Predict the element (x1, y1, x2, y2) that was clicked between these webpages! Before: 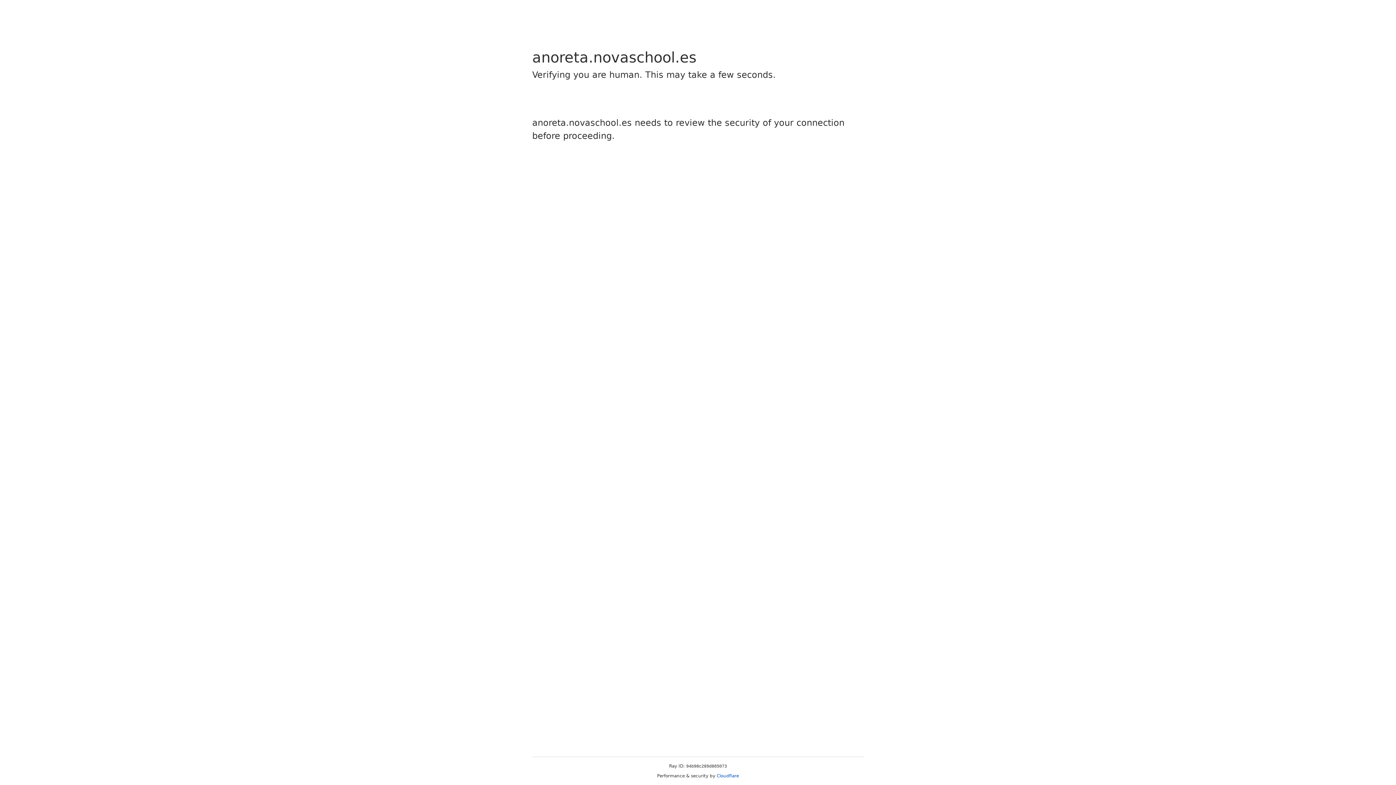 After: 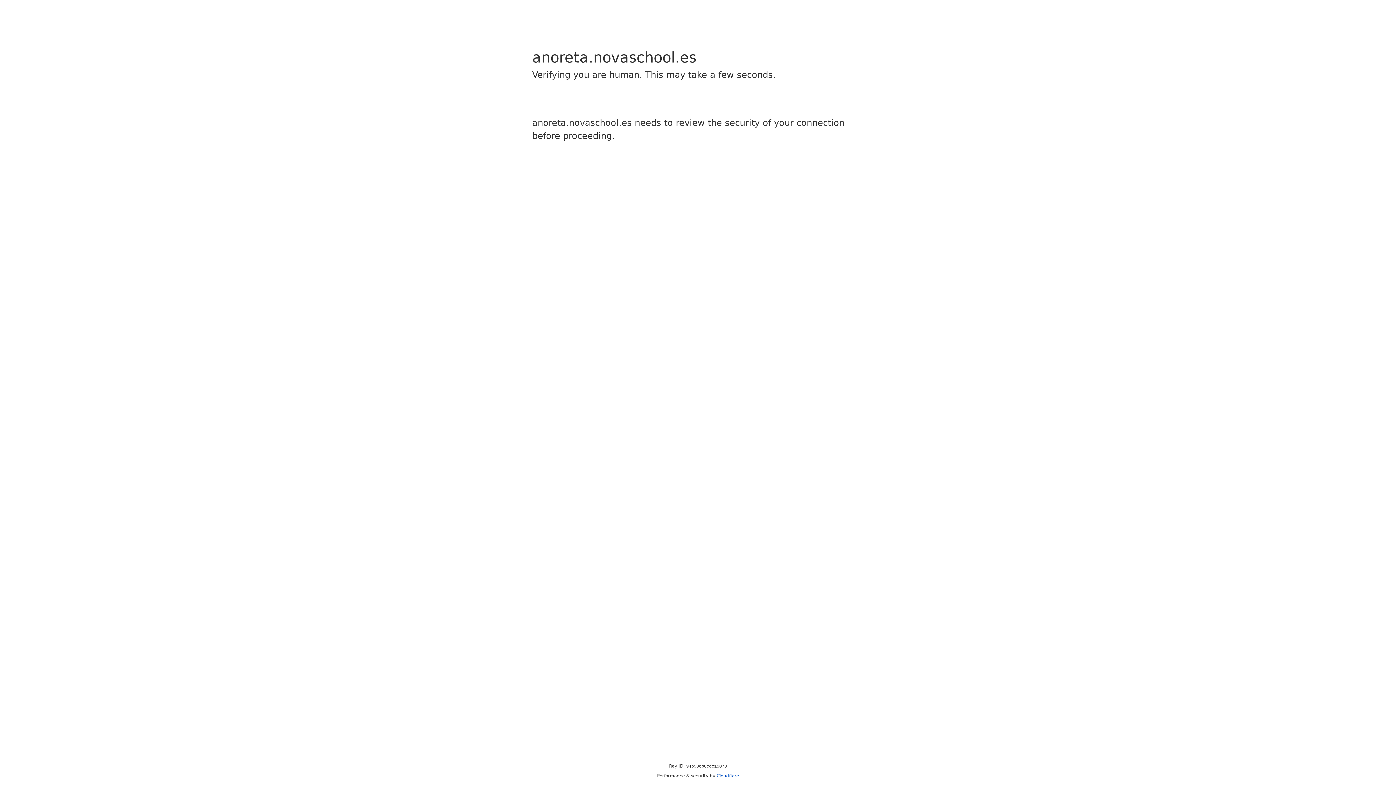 Action: label: Cloudflare bbox: (716, 773, 739, 778)